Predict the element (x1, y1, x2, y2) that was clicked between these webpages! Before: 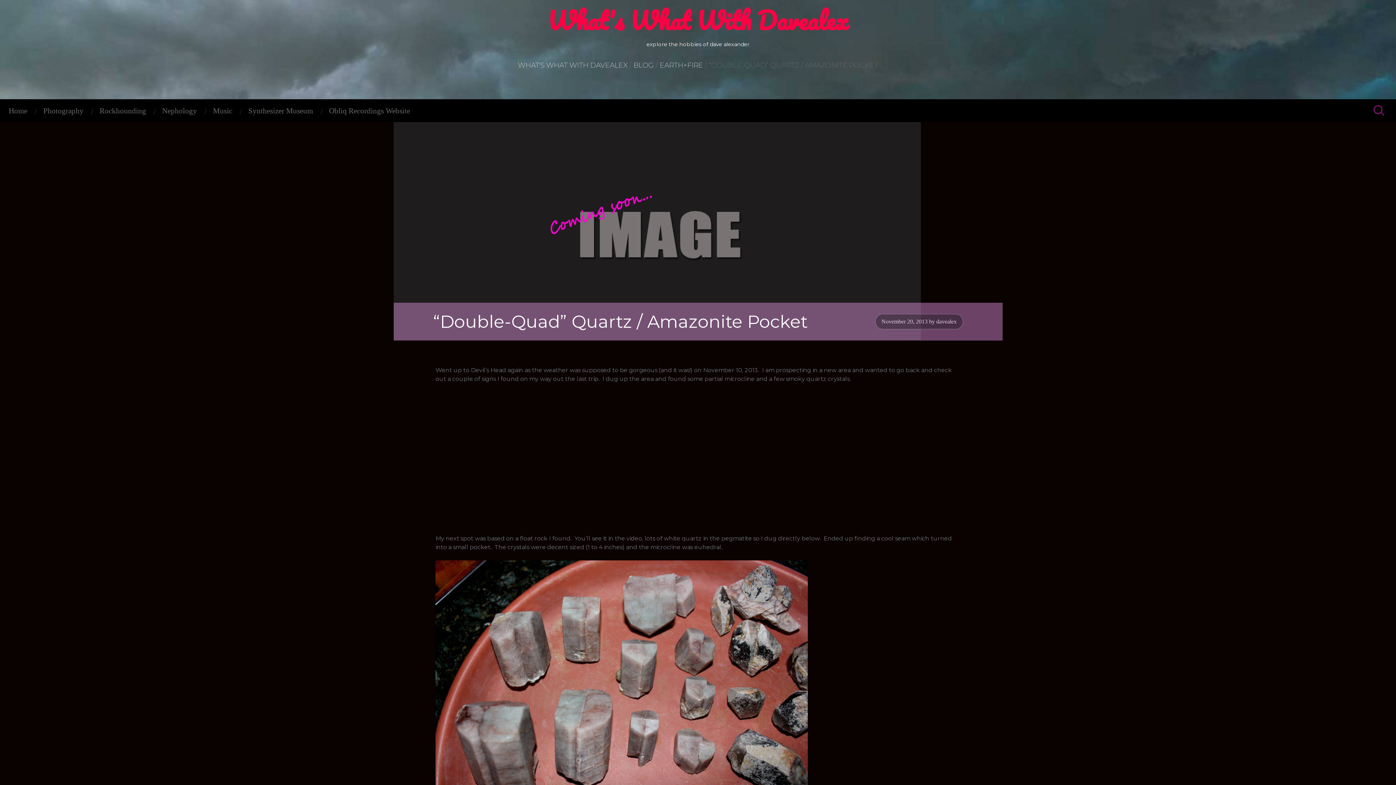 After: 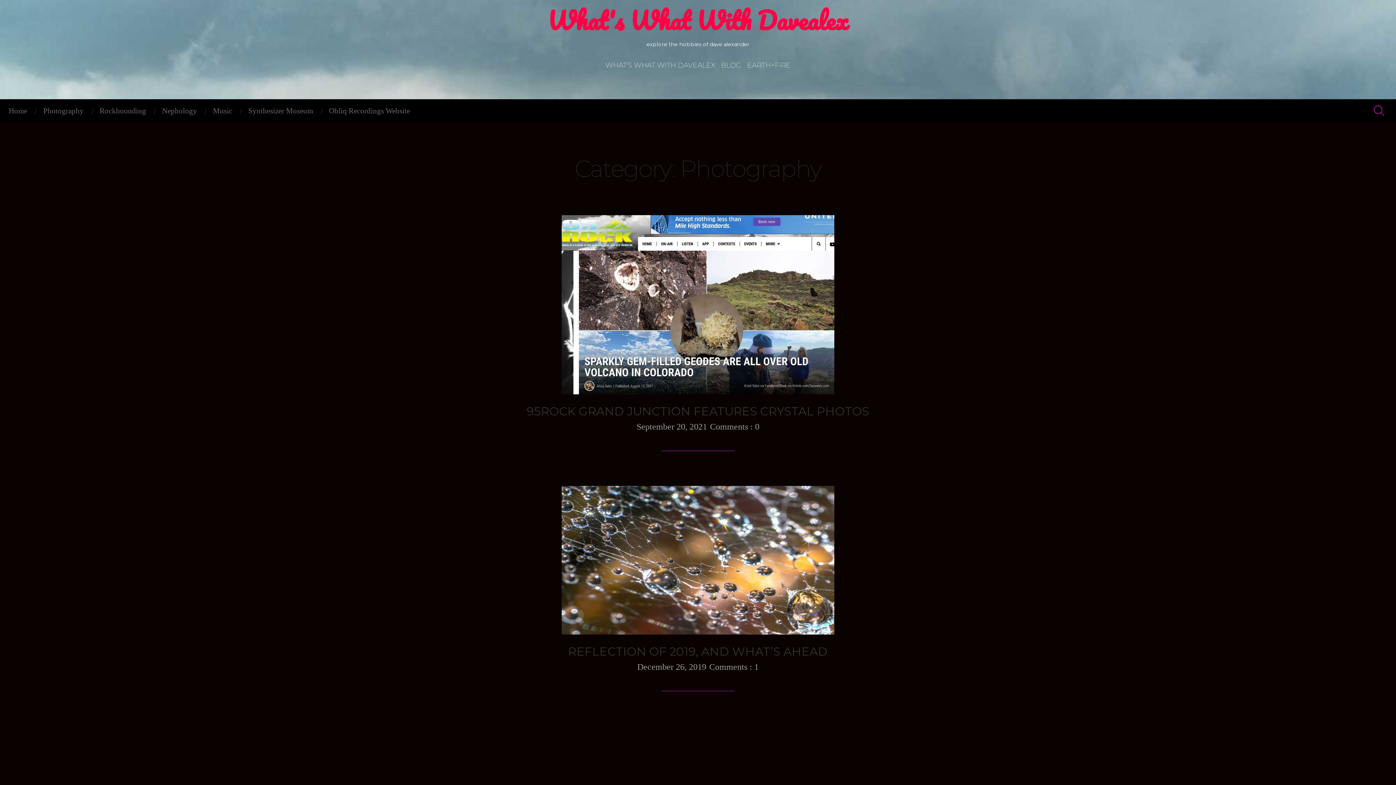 Action: label: Photography bbox: (37, 99, 89, 122)